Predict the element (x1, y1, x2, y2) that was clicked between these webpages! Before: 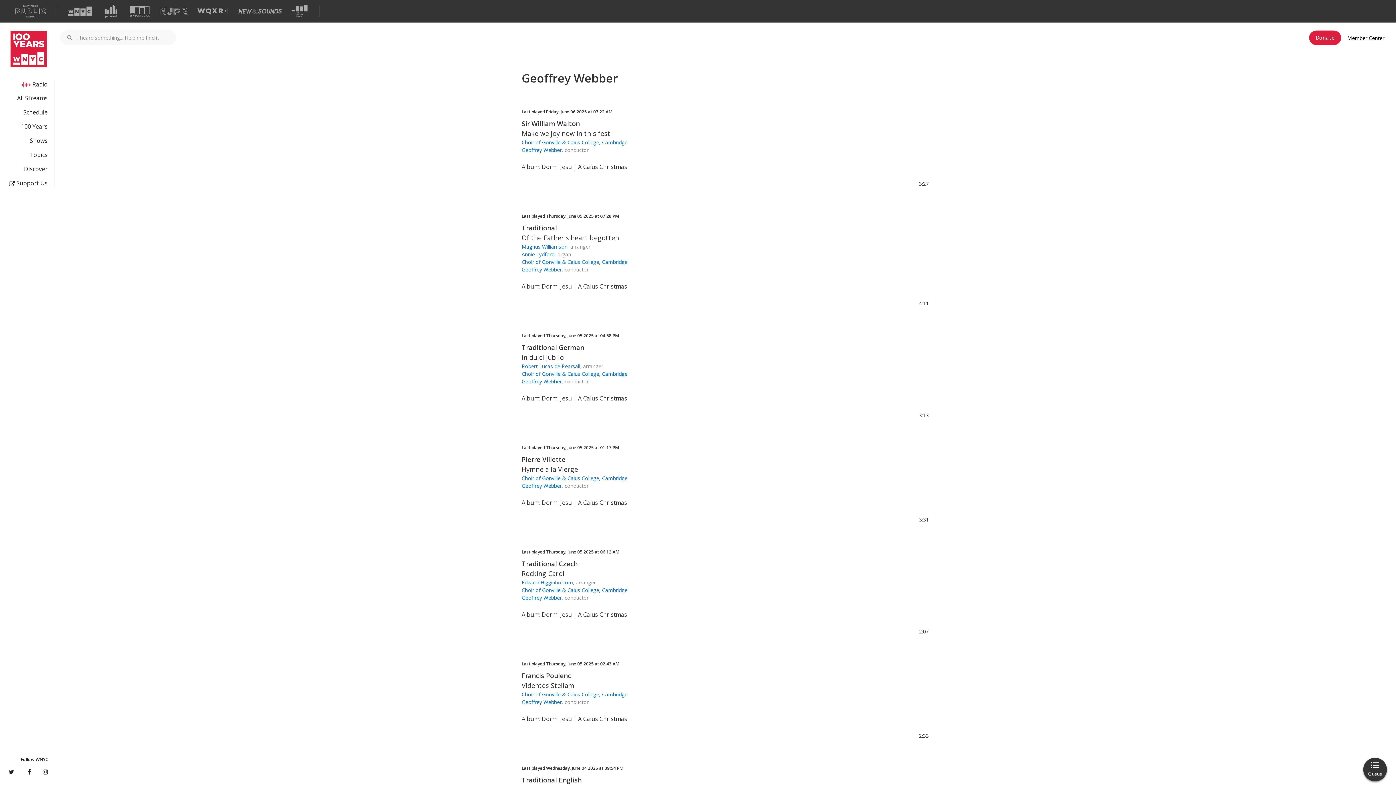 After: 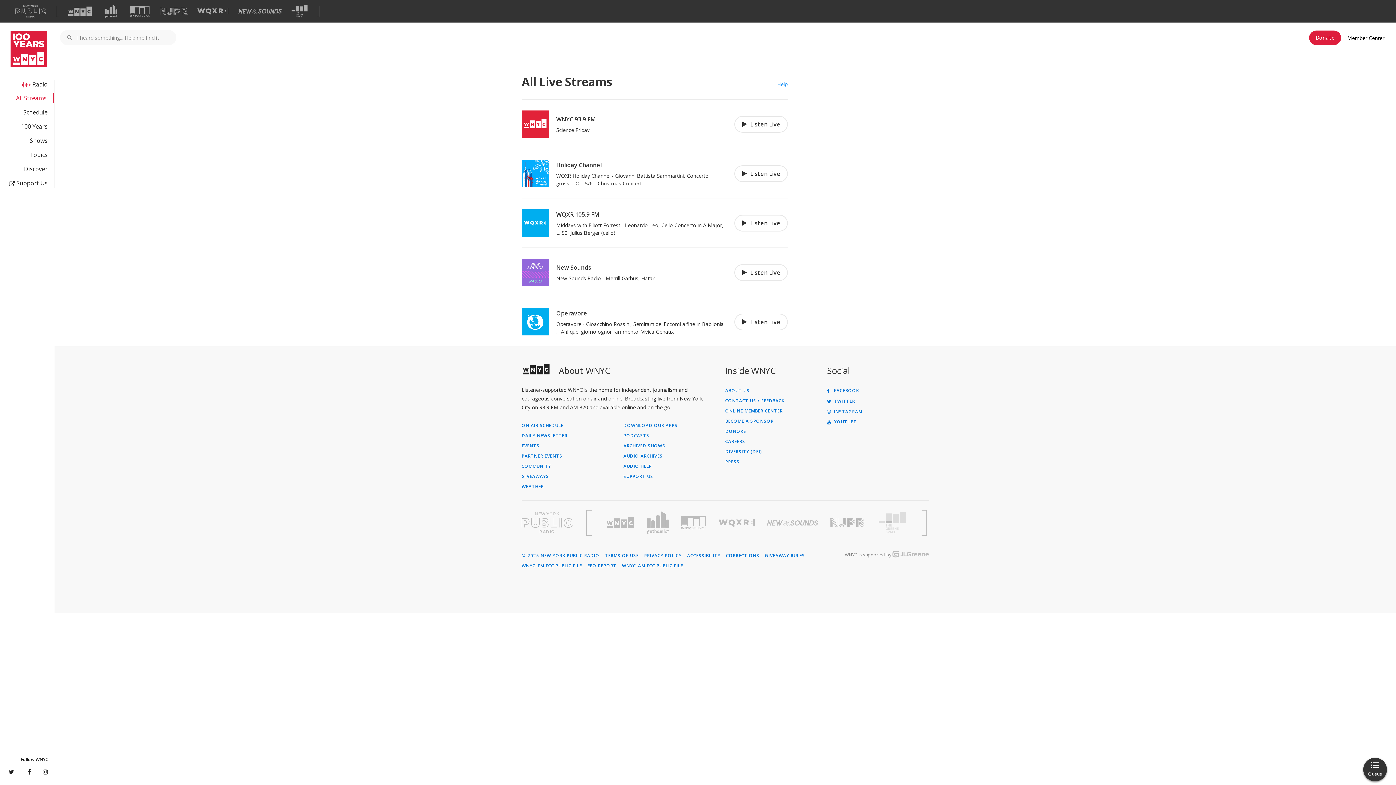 Action: bbox: (0, 93, 47, 102) label: All Streams